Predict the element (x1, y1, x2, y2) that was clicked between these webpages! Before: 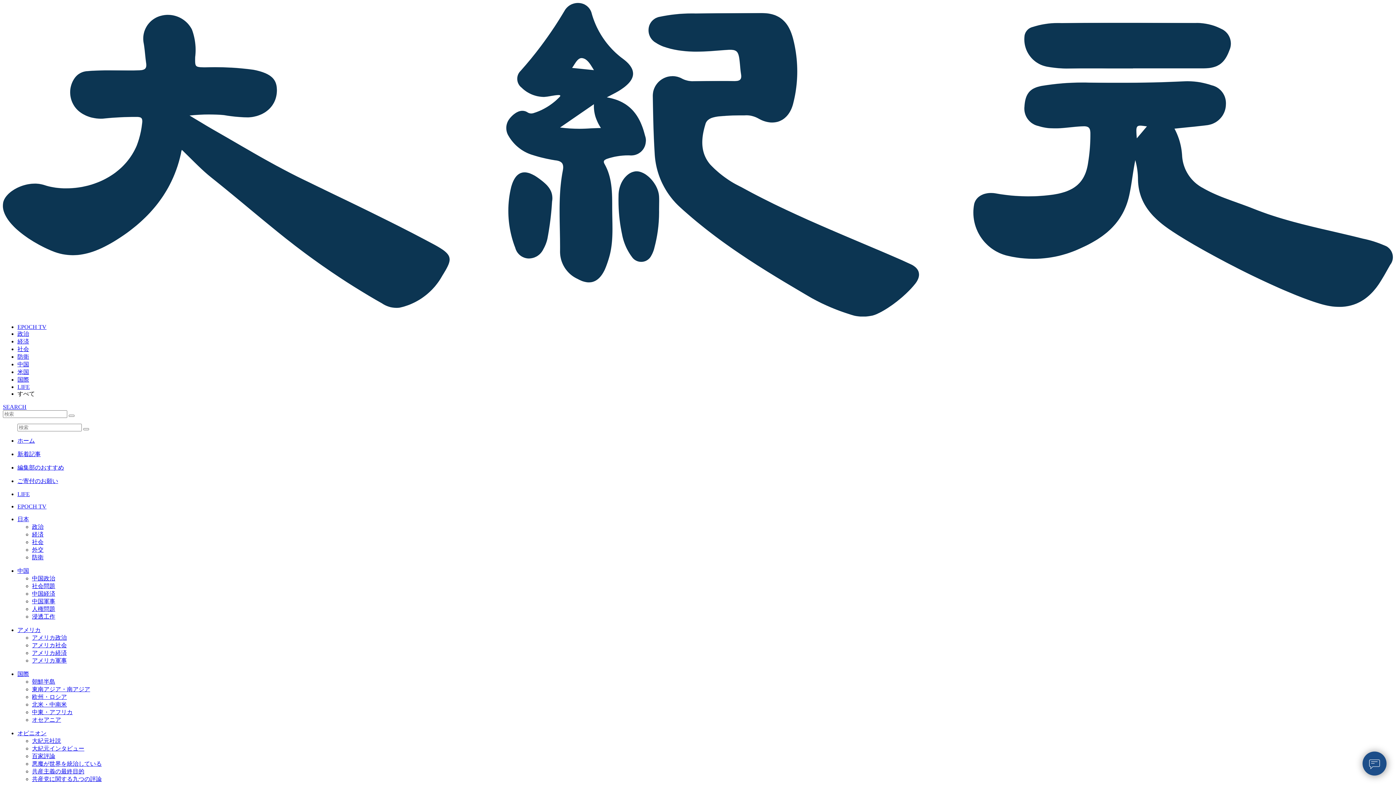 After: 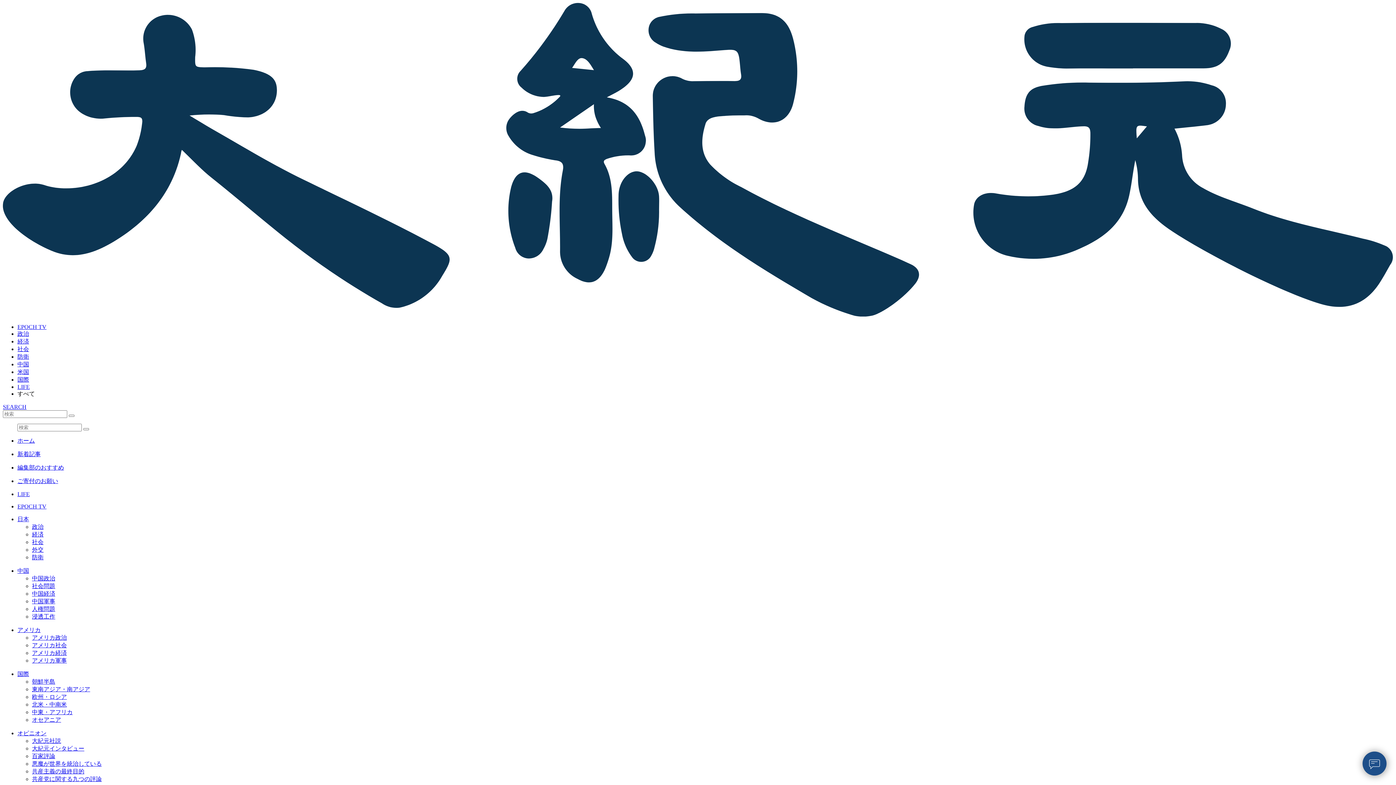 Action: label: 人権問題 bbox: (32, 606, 55, 612)